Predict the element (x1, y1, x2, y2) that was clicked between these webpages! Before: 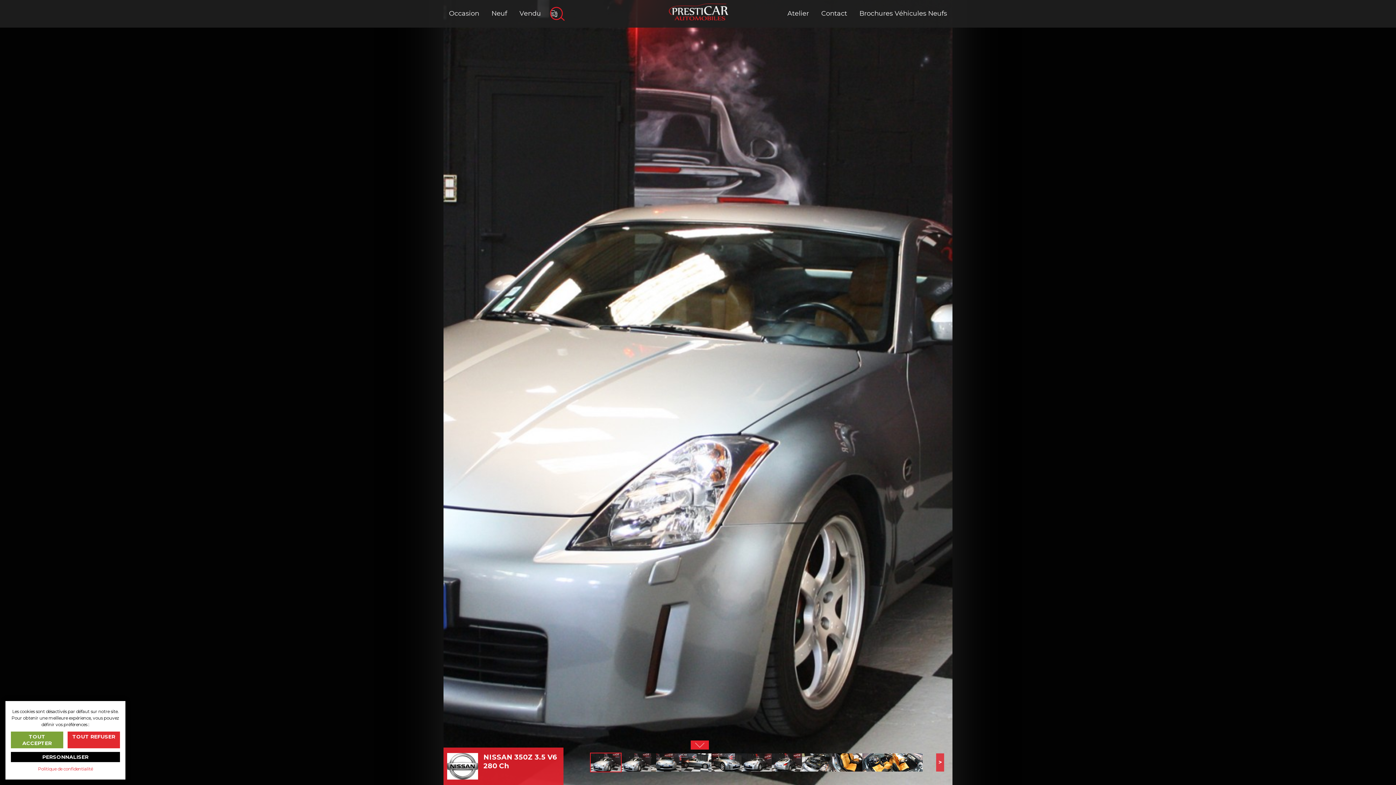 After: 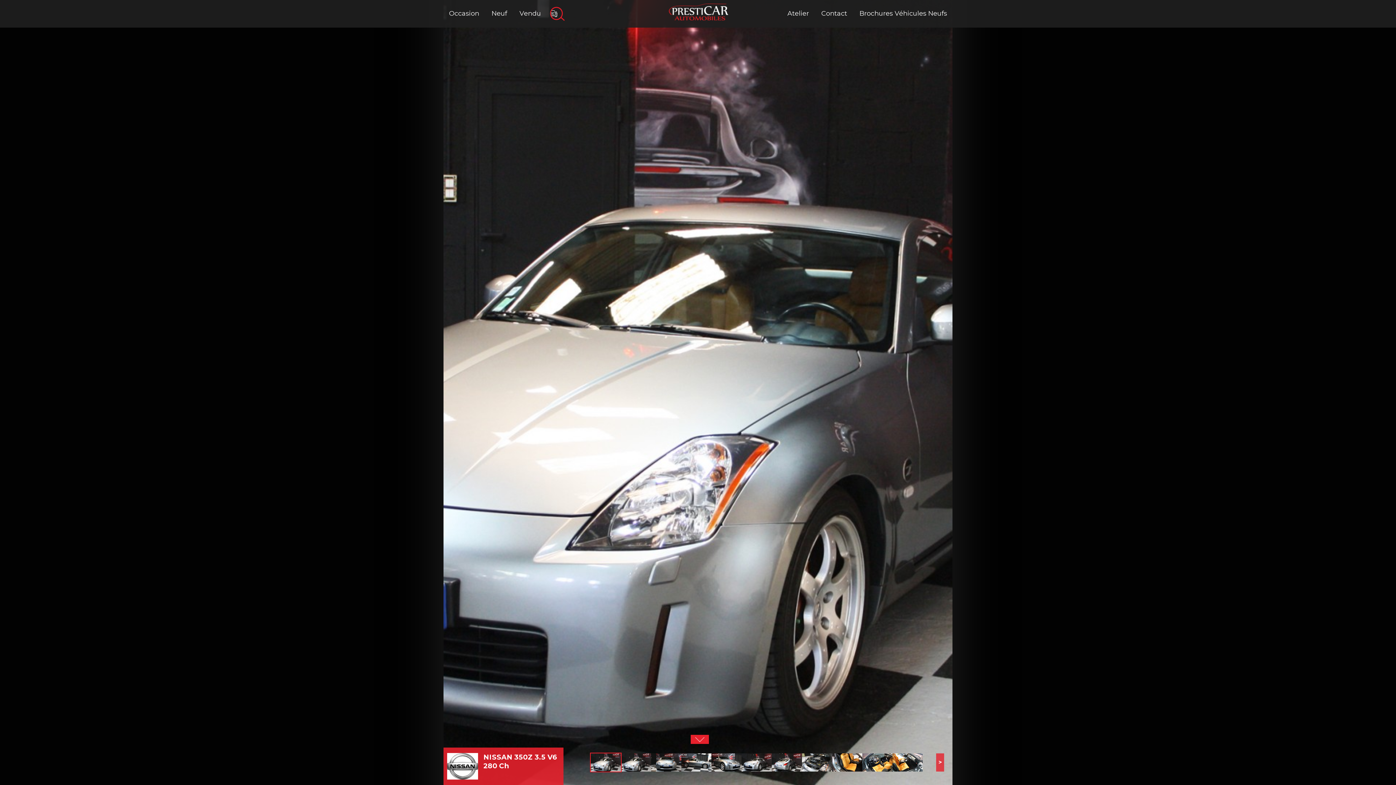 Action: bbox: (10, 732, 63, 748) label: TOUT ACCEPTER